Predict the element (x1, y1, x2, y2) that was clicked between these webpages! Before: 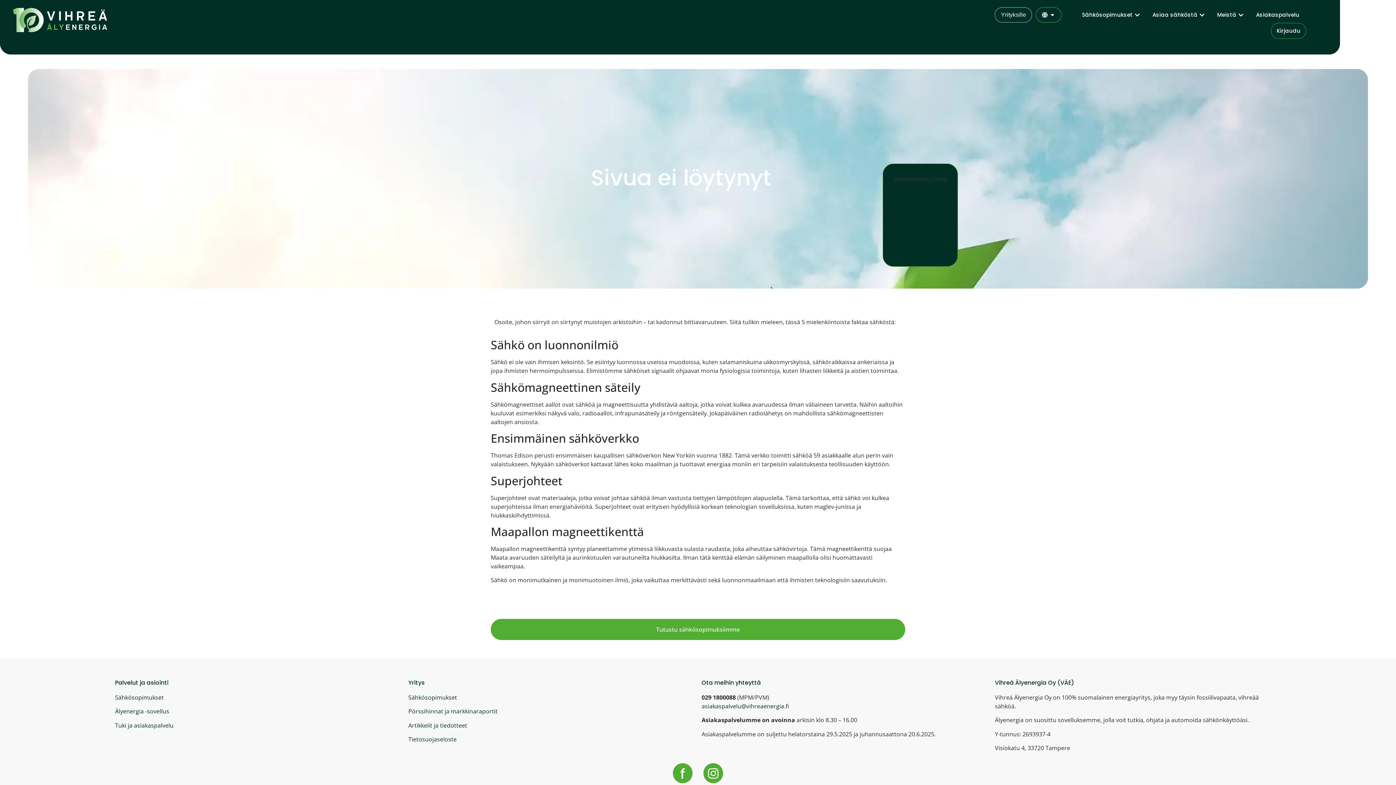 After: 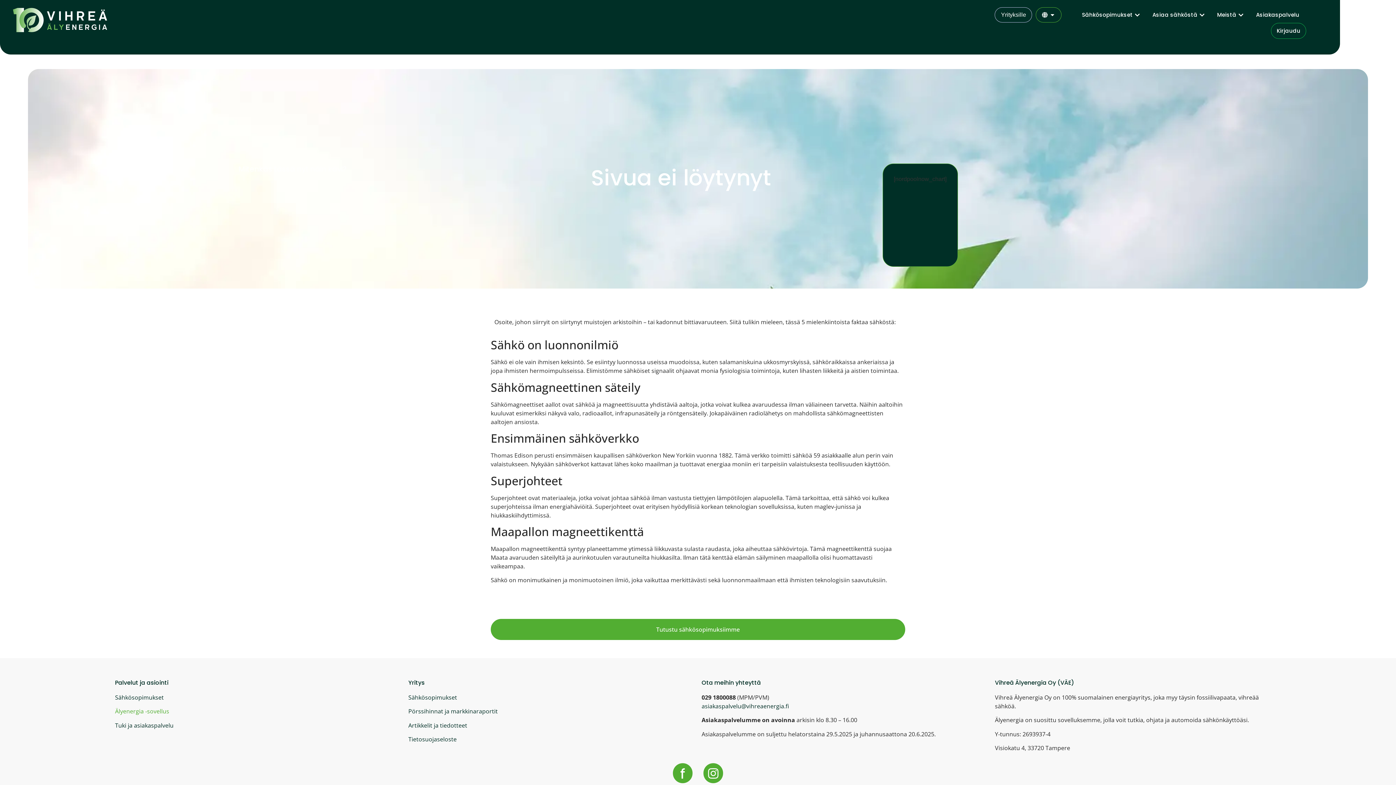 Action: bbox: (115, 707, 169, 715) label: Älyenergia -sovellus